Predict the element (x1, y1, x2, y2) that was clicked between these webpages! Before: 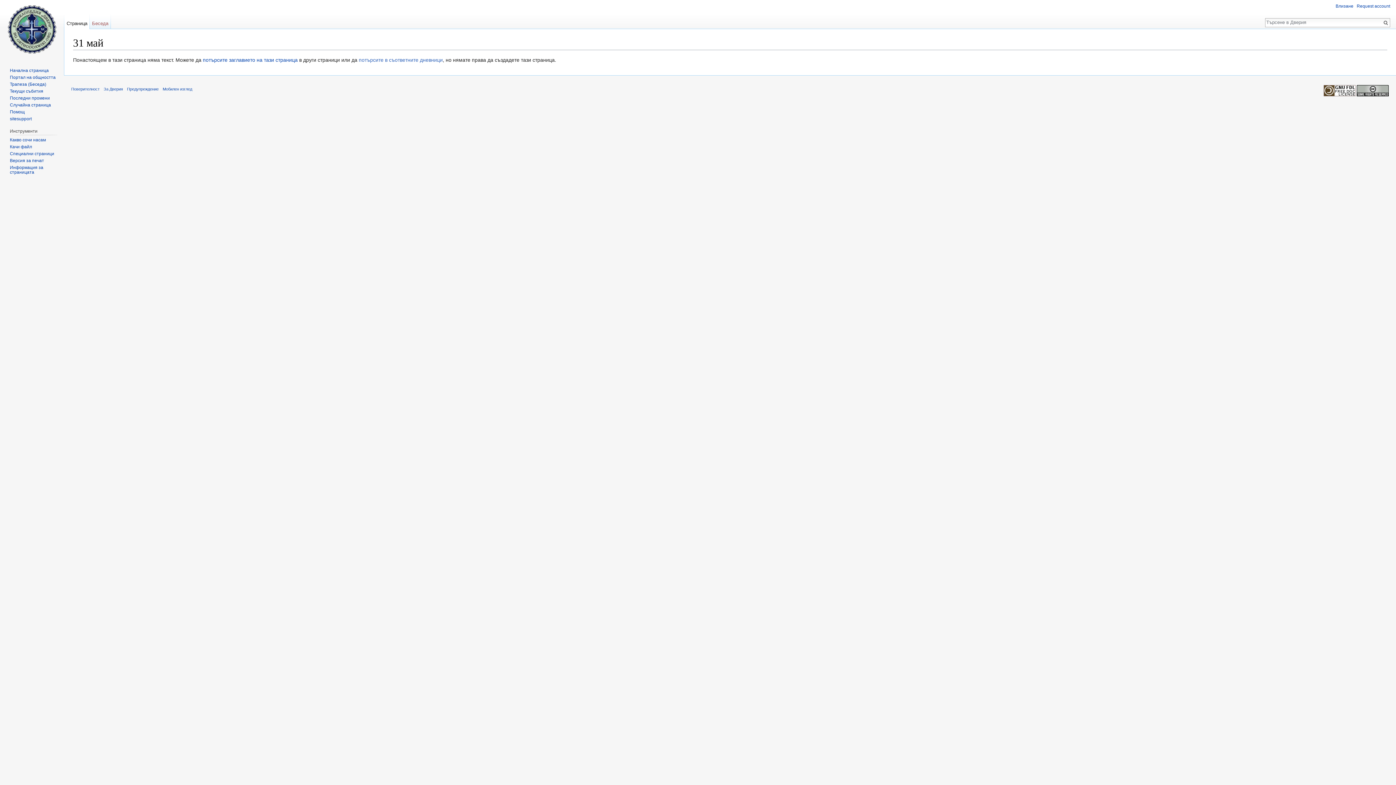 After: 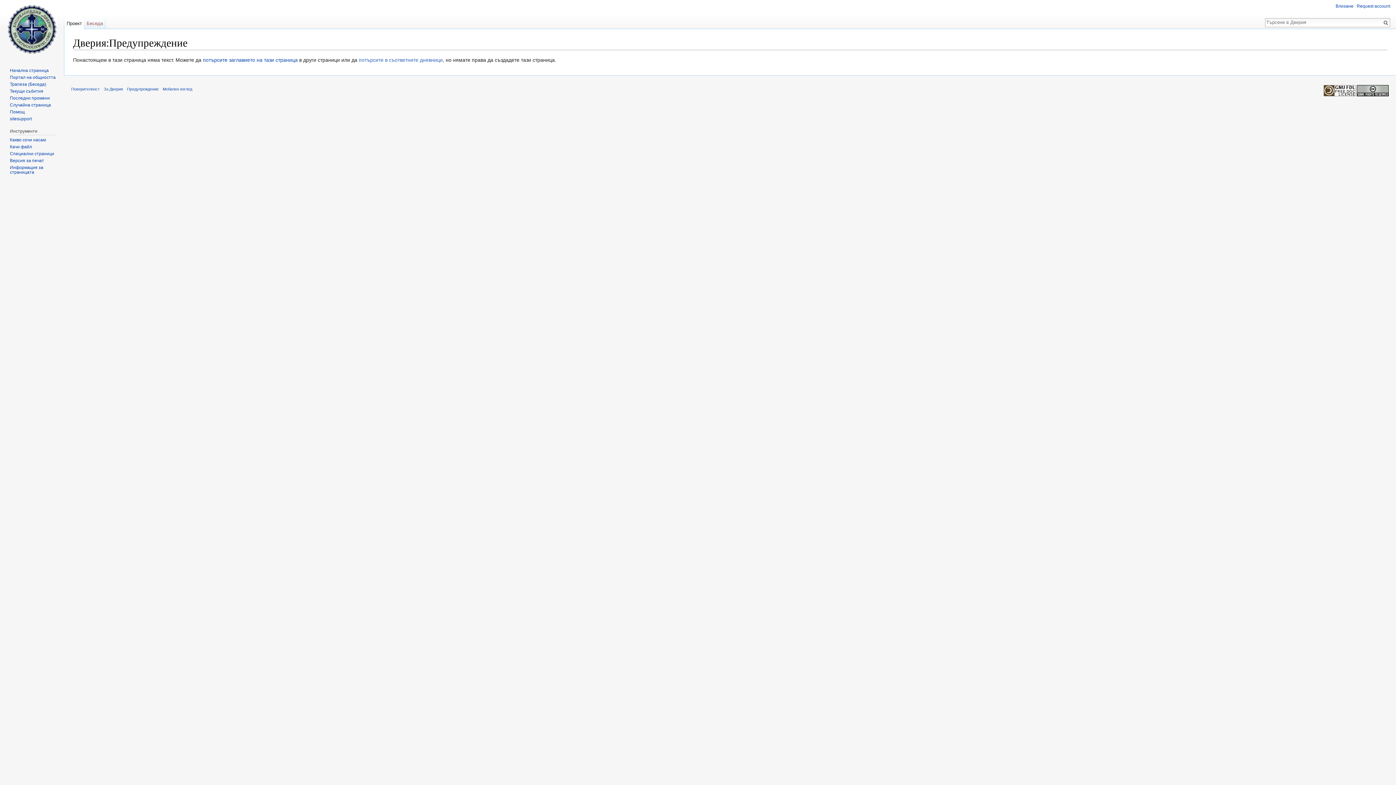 Action: bbox: (127, 86, 158, 91) label: Предупреждение